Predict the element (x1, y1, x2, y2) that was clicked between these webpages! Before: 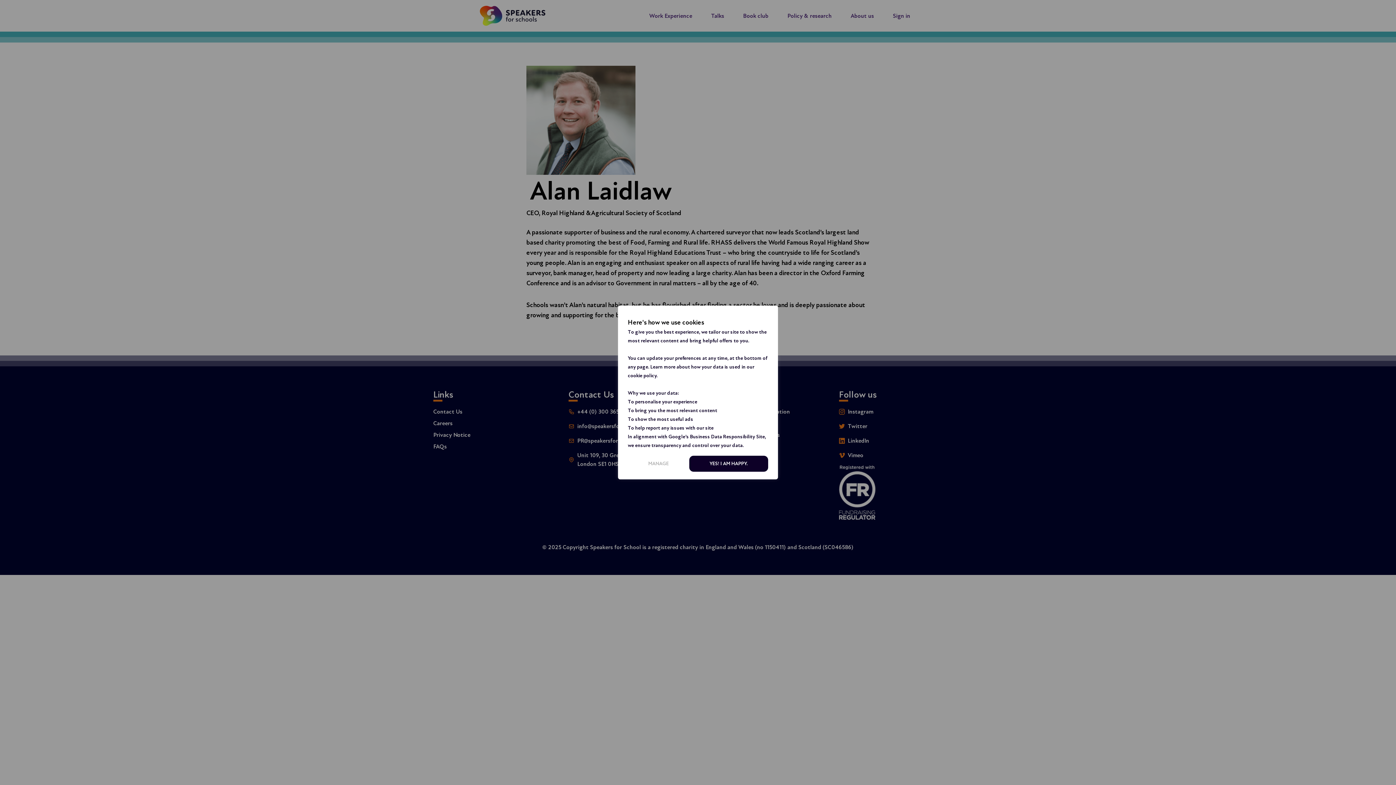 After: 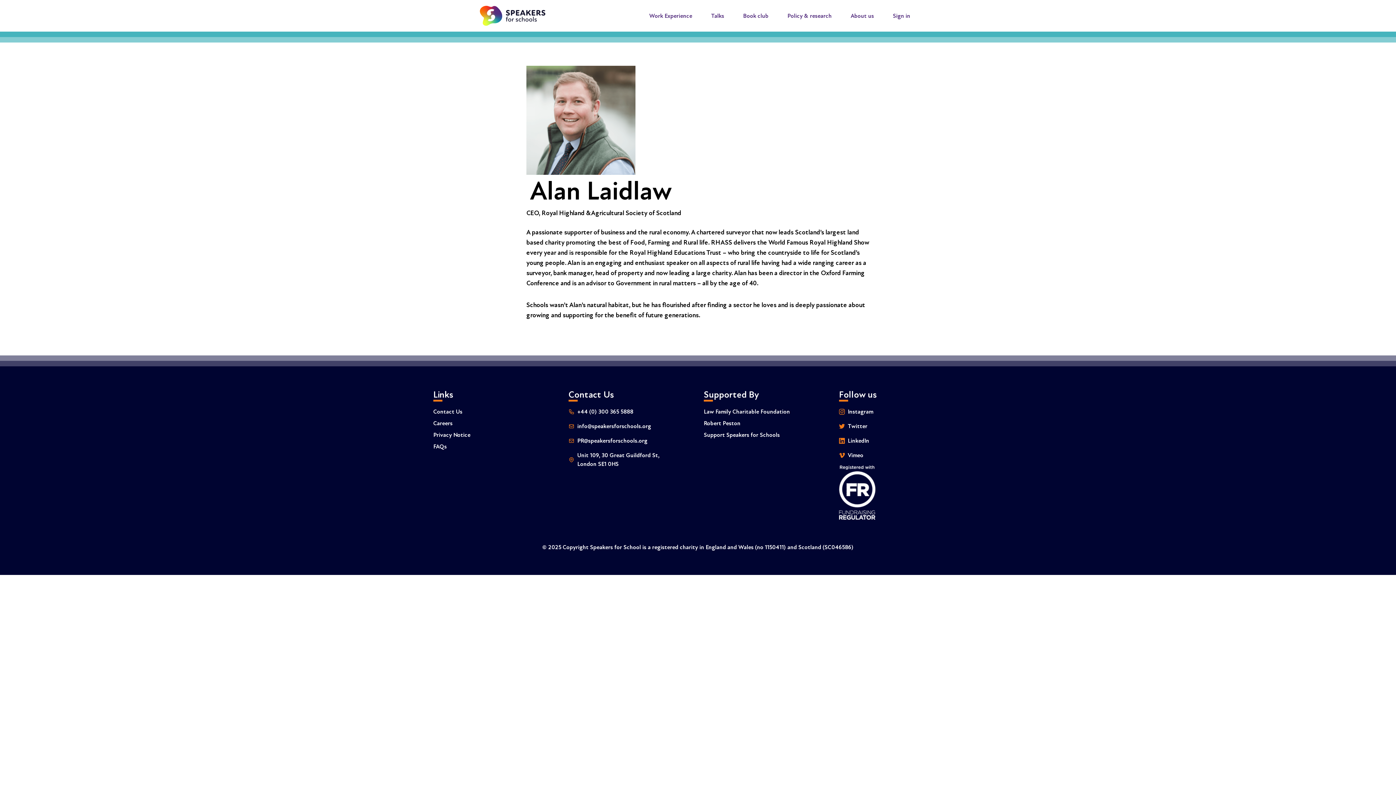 Action: label: Yes! I am happy. bbox: (689, 456, 768, 472)